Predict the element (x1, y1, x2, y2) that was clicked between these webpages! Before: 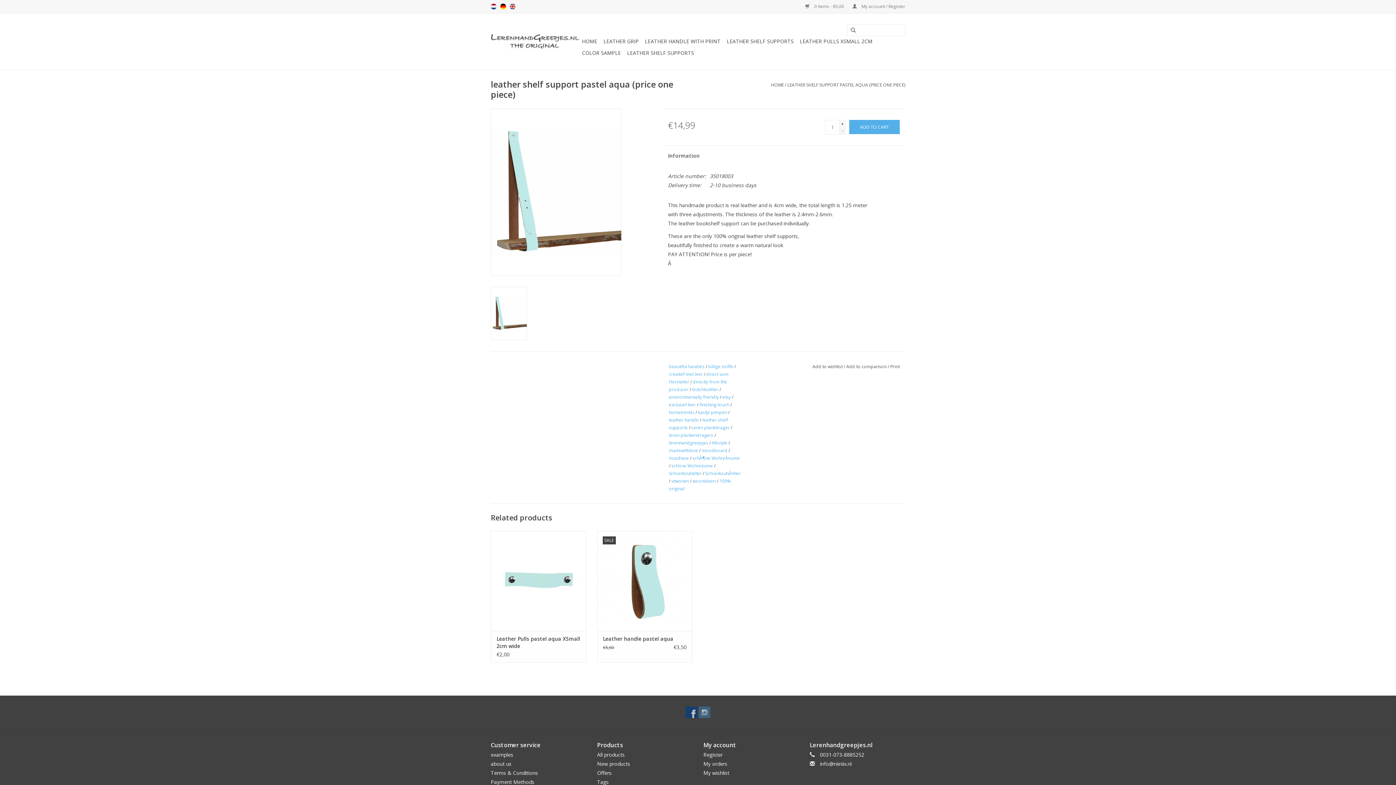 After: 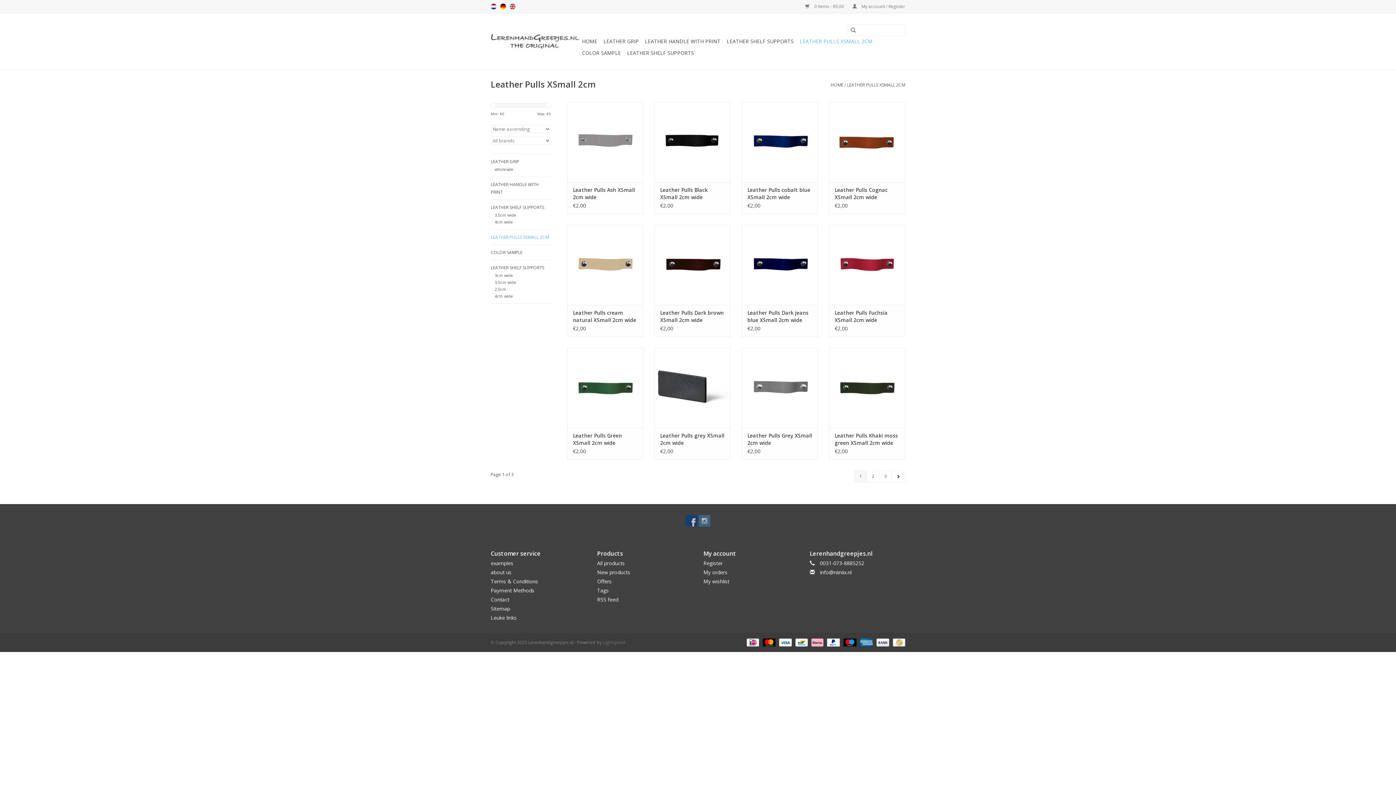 Action: bbox: (797, 35, 874, 47) label: LEATHER PULLS XSMALL 2CM